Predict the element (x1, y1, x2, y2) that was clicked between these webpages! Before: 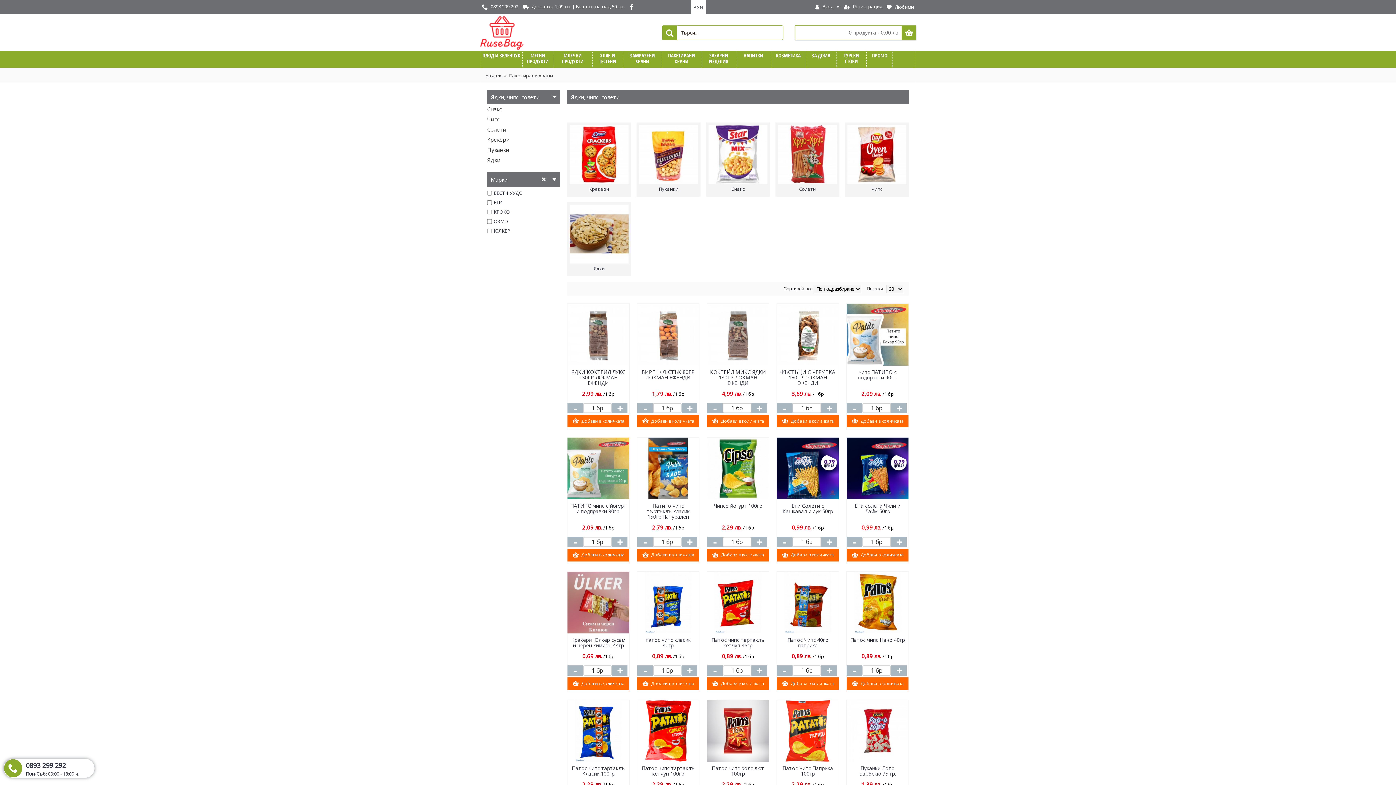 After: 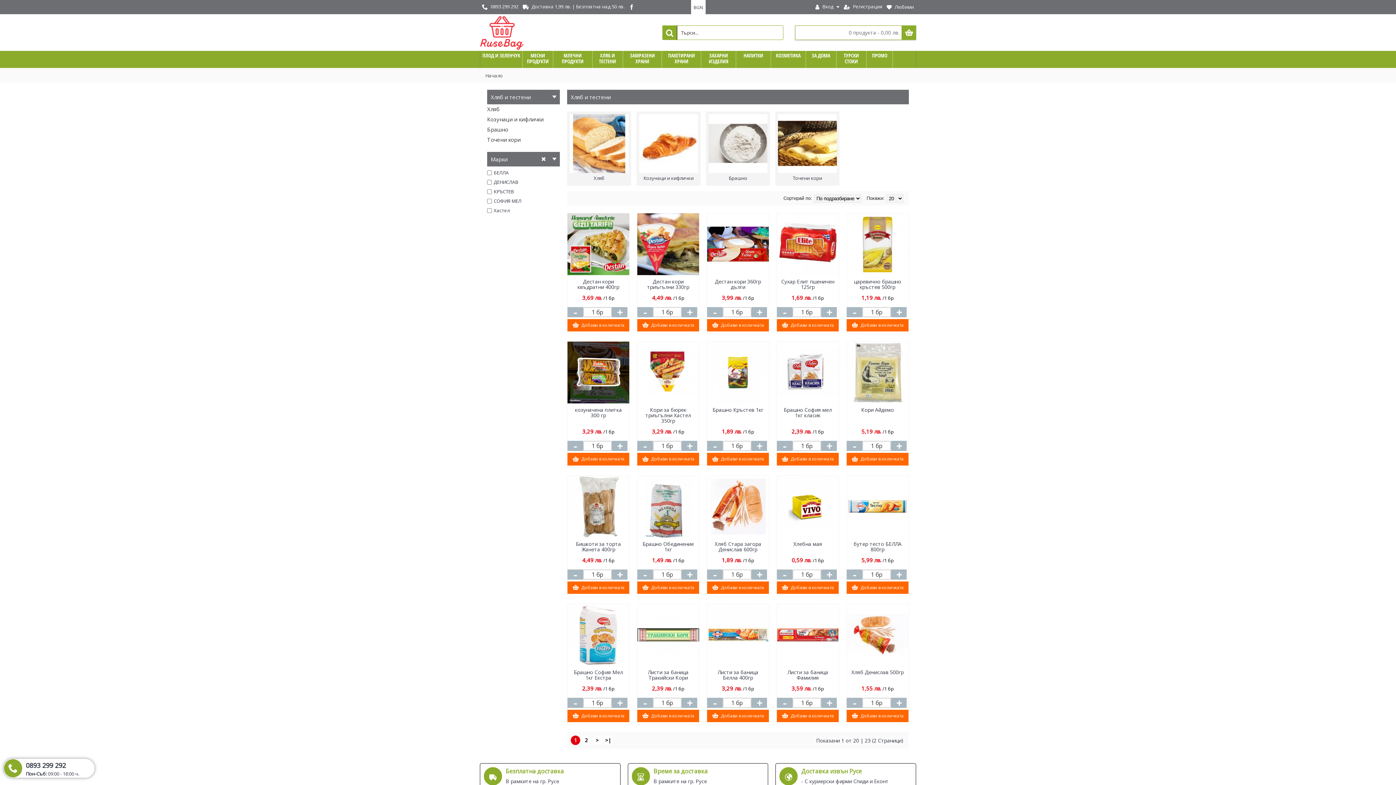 Action: label: ХЛЯБ И ТЕСТЕНИ bbox: (592, 50, 622, 68)